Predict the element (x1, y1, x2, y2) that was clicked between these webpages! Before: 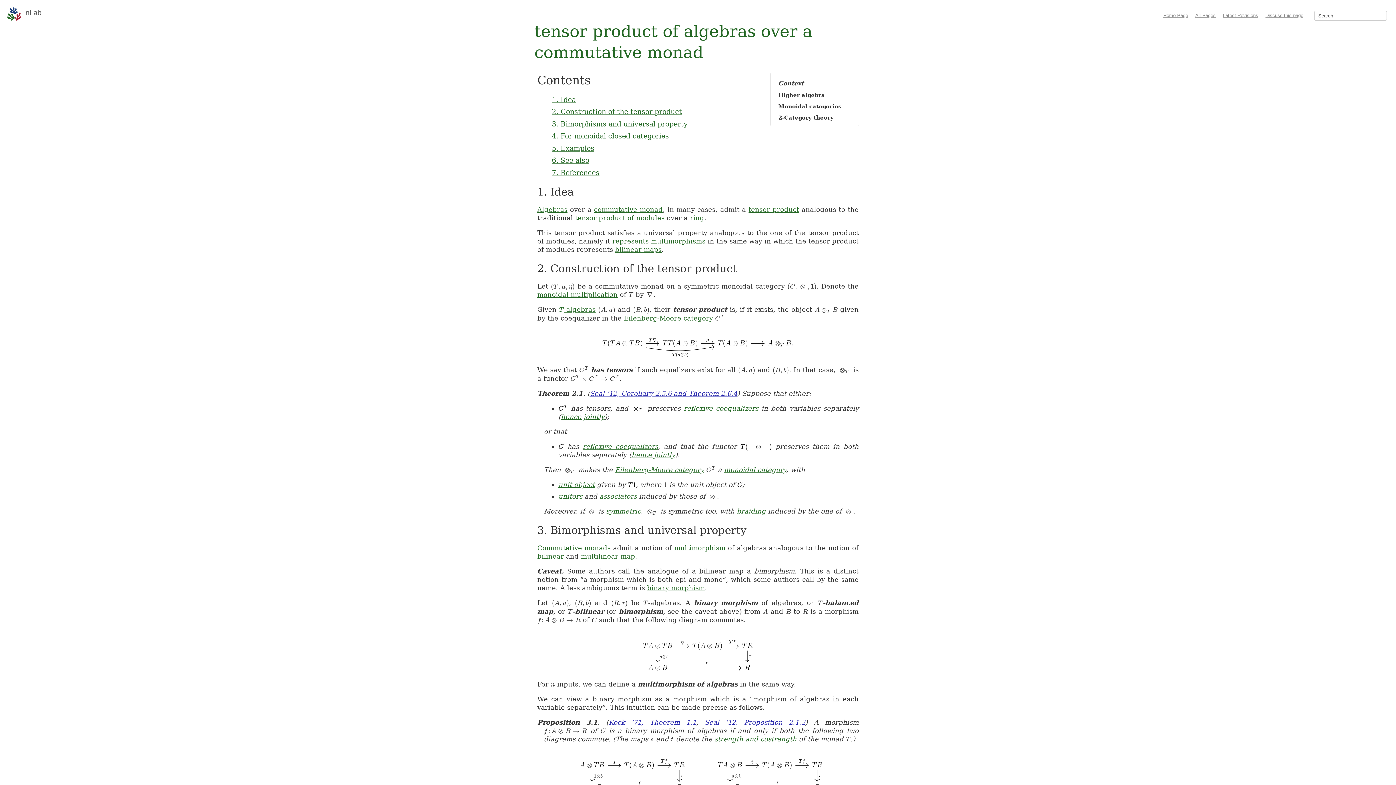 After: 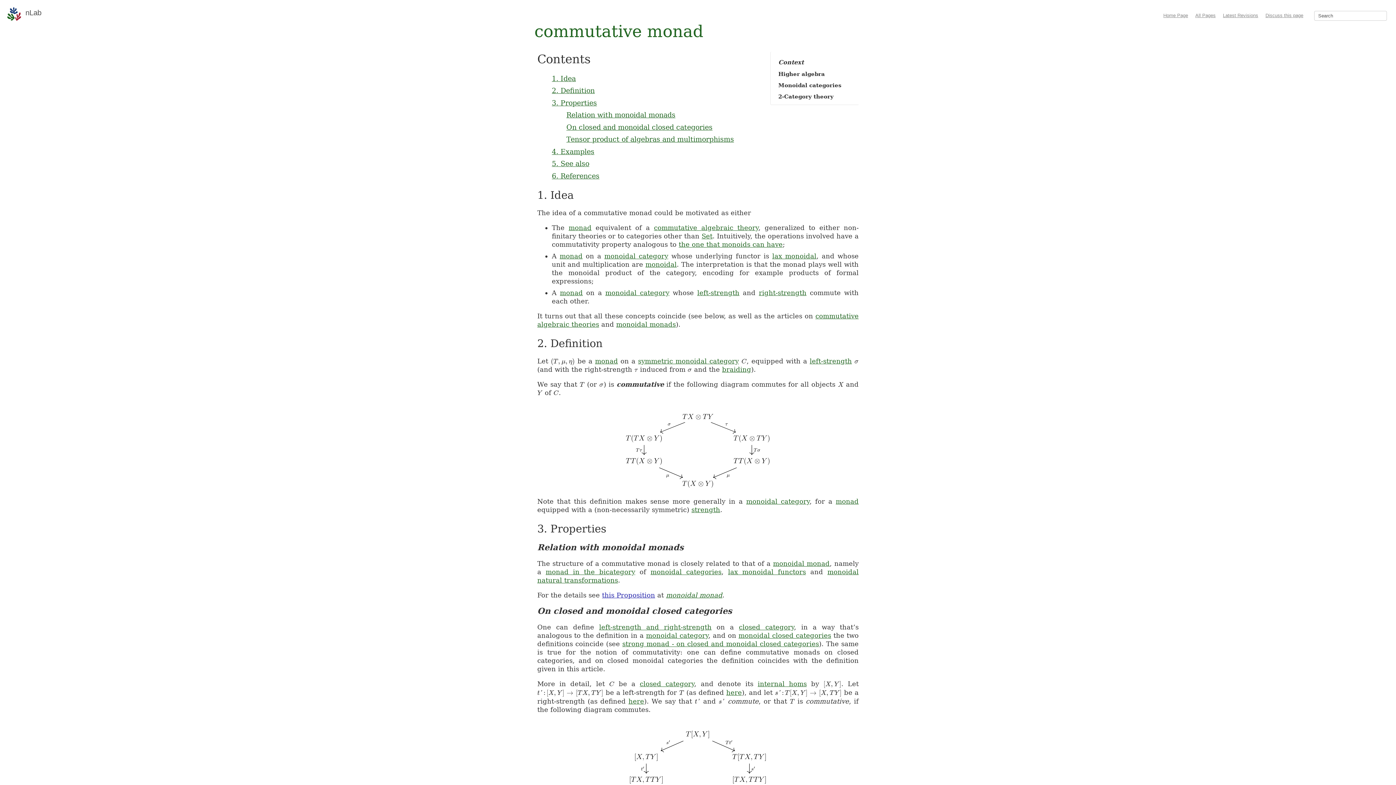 Action: label: Commutative monads bbox: (537, 544, 610, 552)